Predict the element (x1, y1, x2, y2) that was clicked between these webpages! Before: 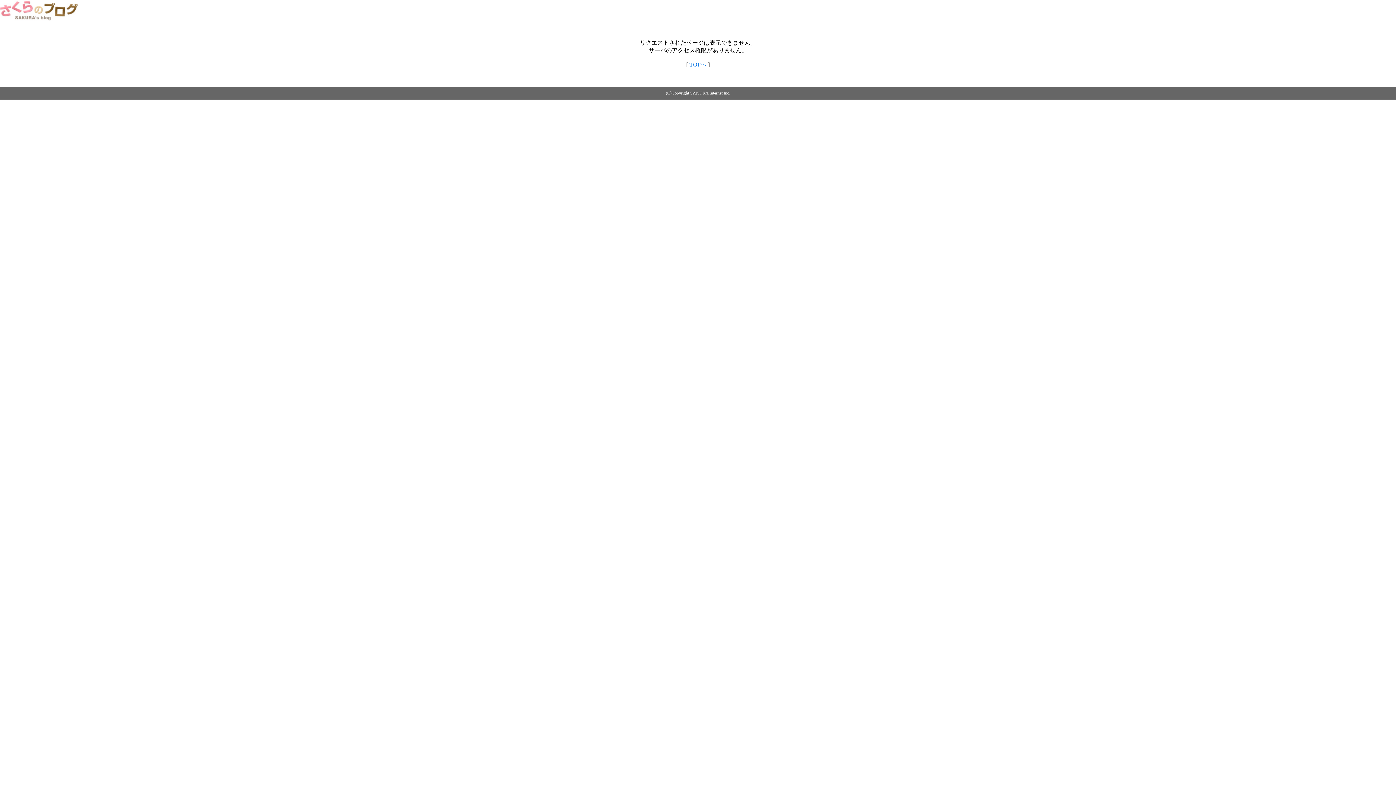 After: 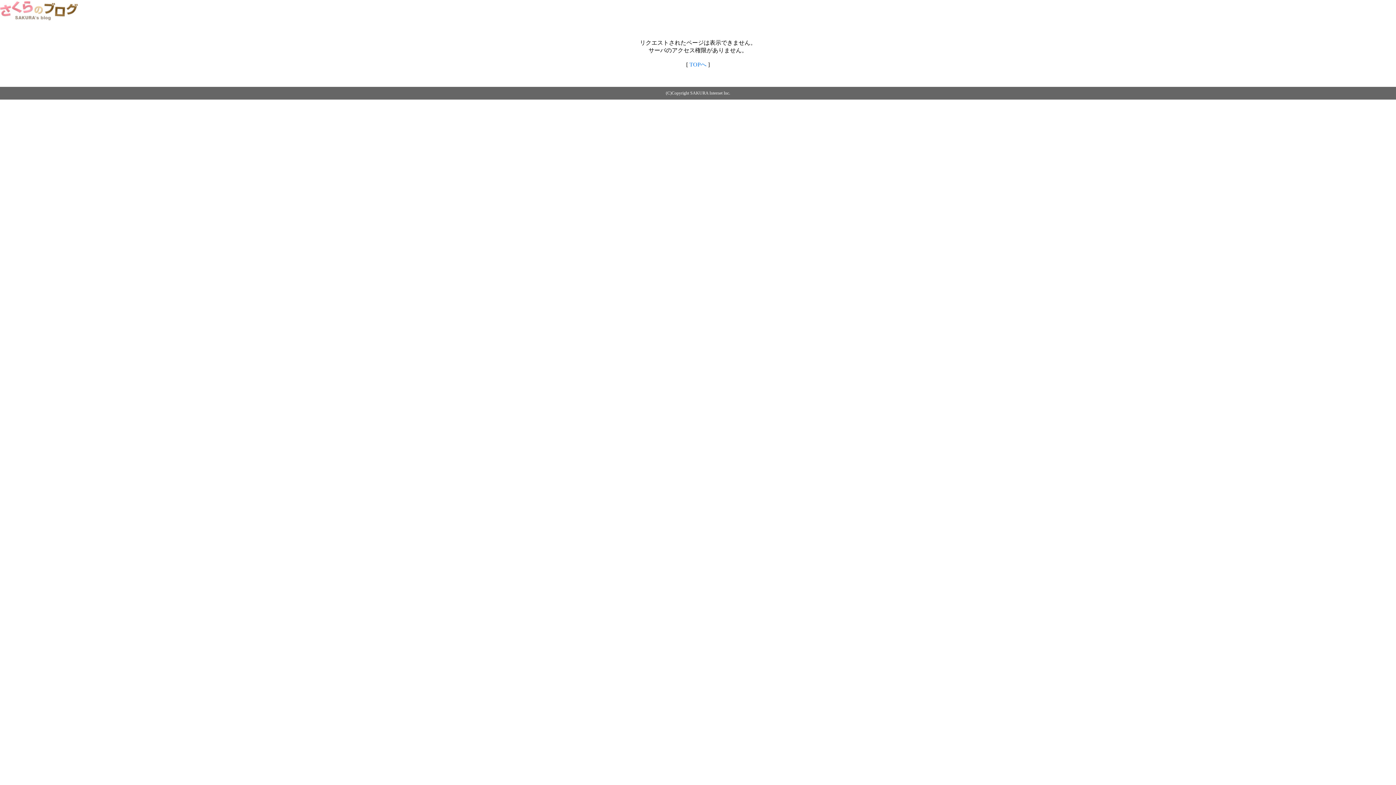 Action: label: TOPへ bbox: (689, 61, 706, 67)